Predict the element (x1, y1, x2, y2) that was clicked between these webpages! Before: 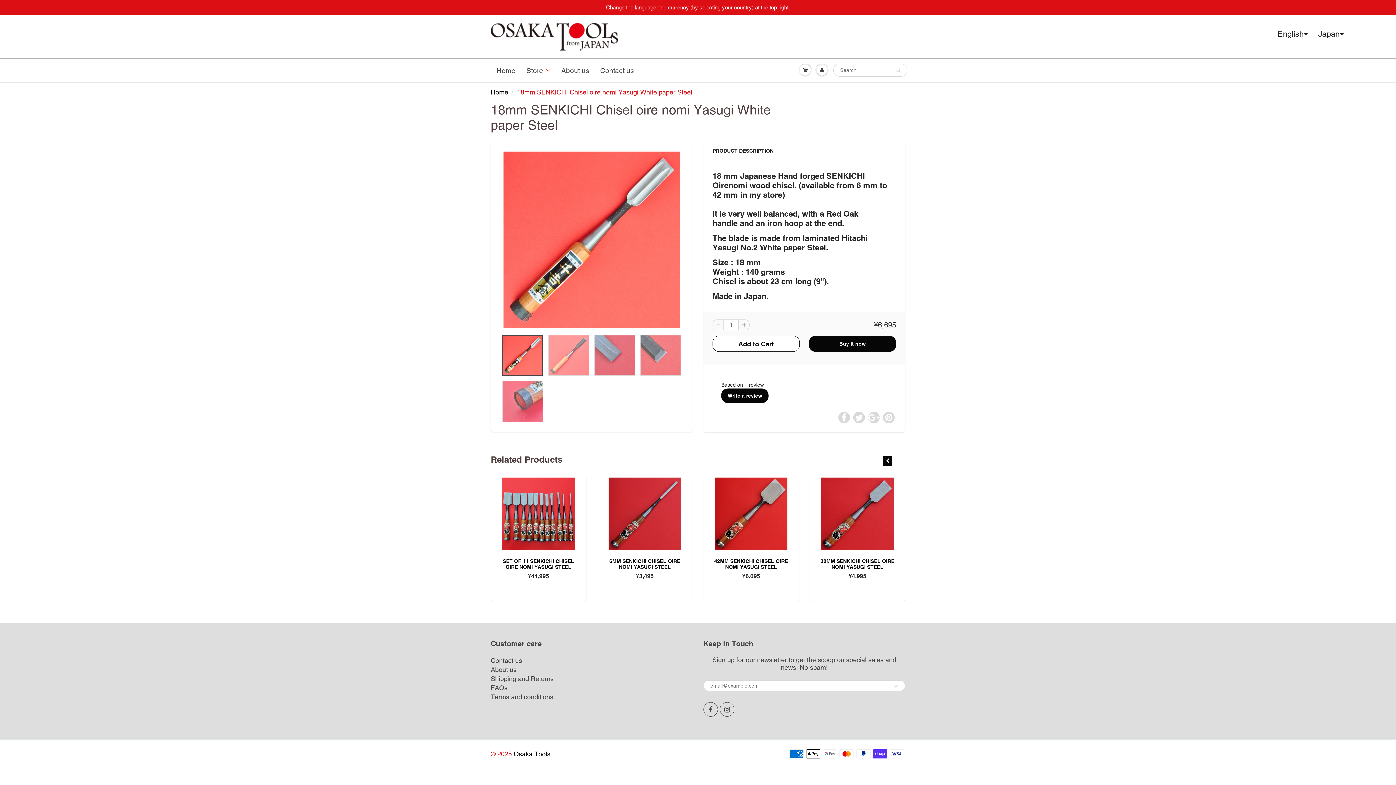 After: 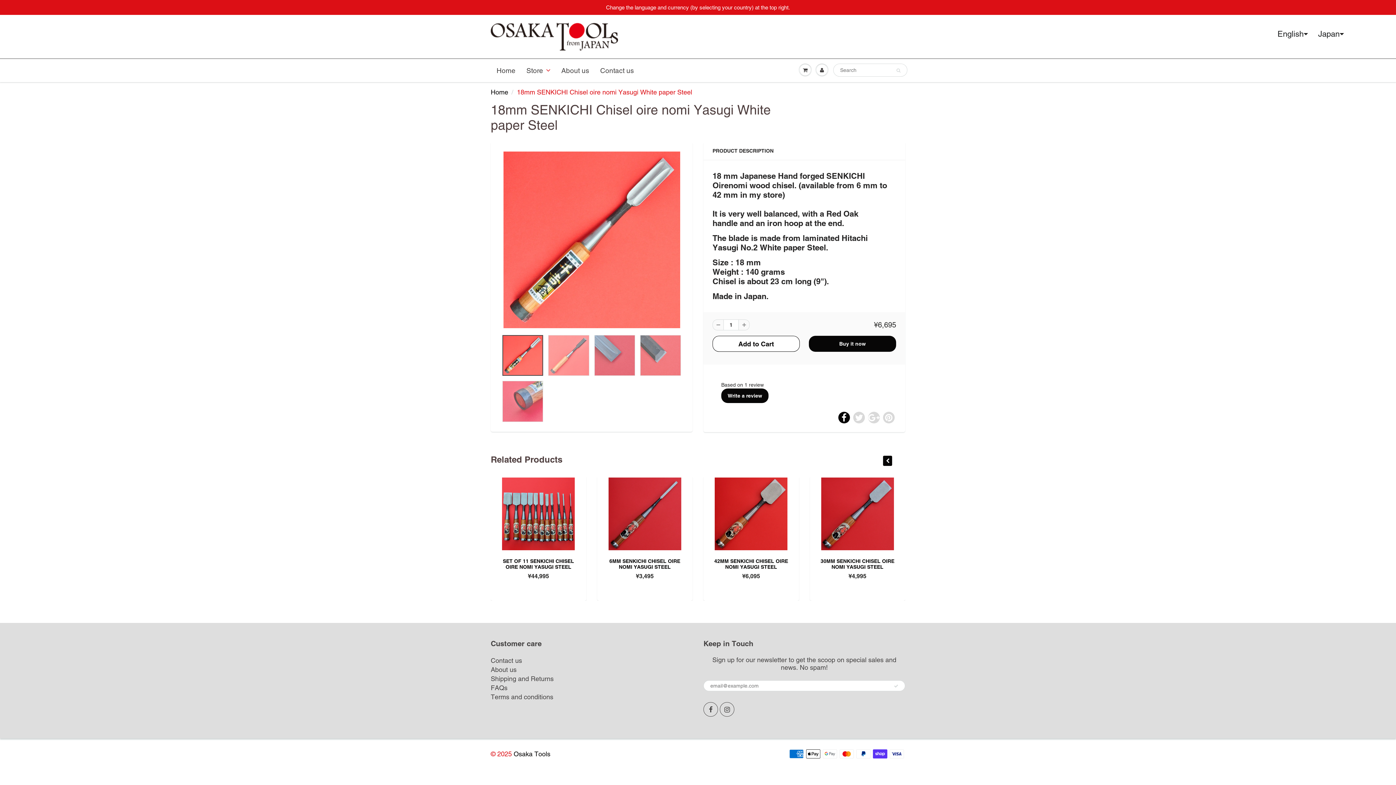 Action: bbox: (838, 412, 850, 423)